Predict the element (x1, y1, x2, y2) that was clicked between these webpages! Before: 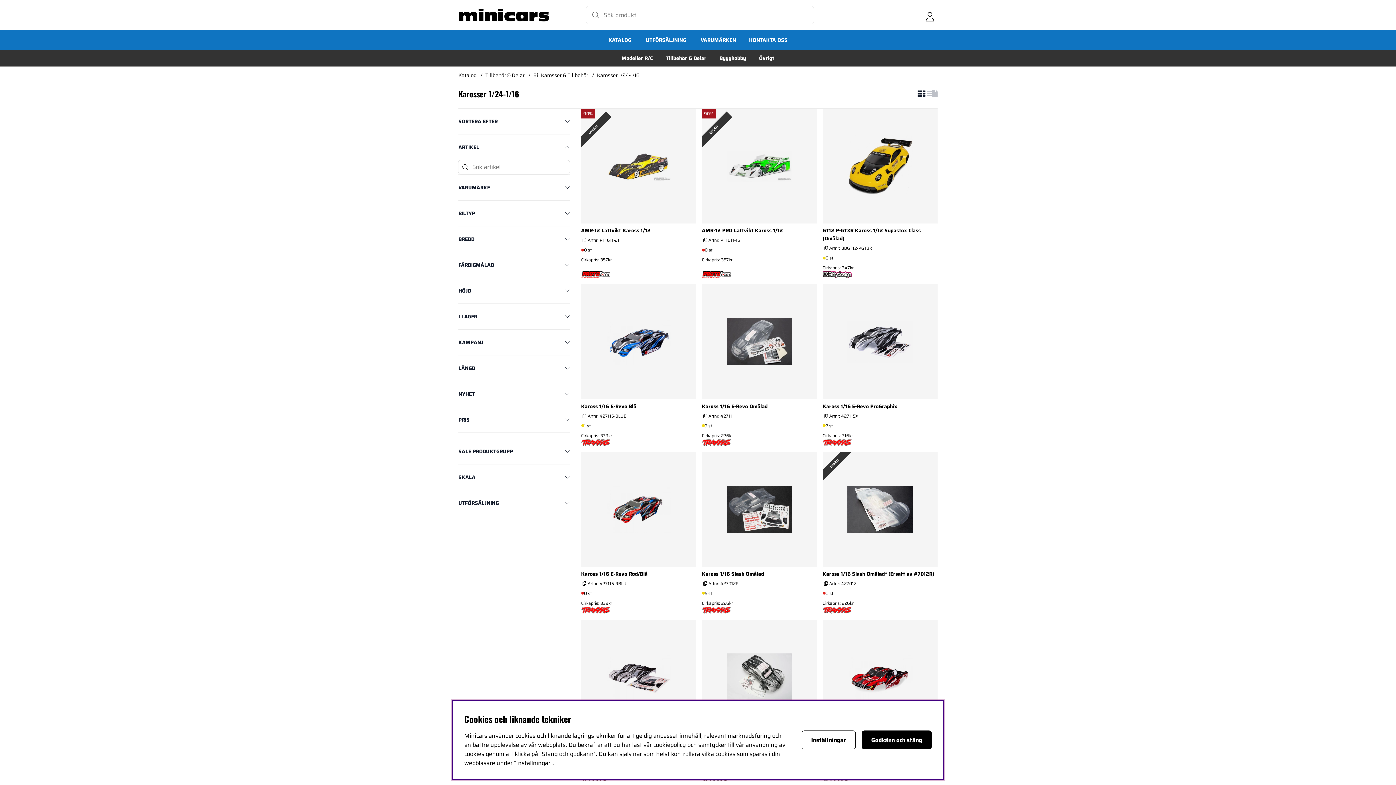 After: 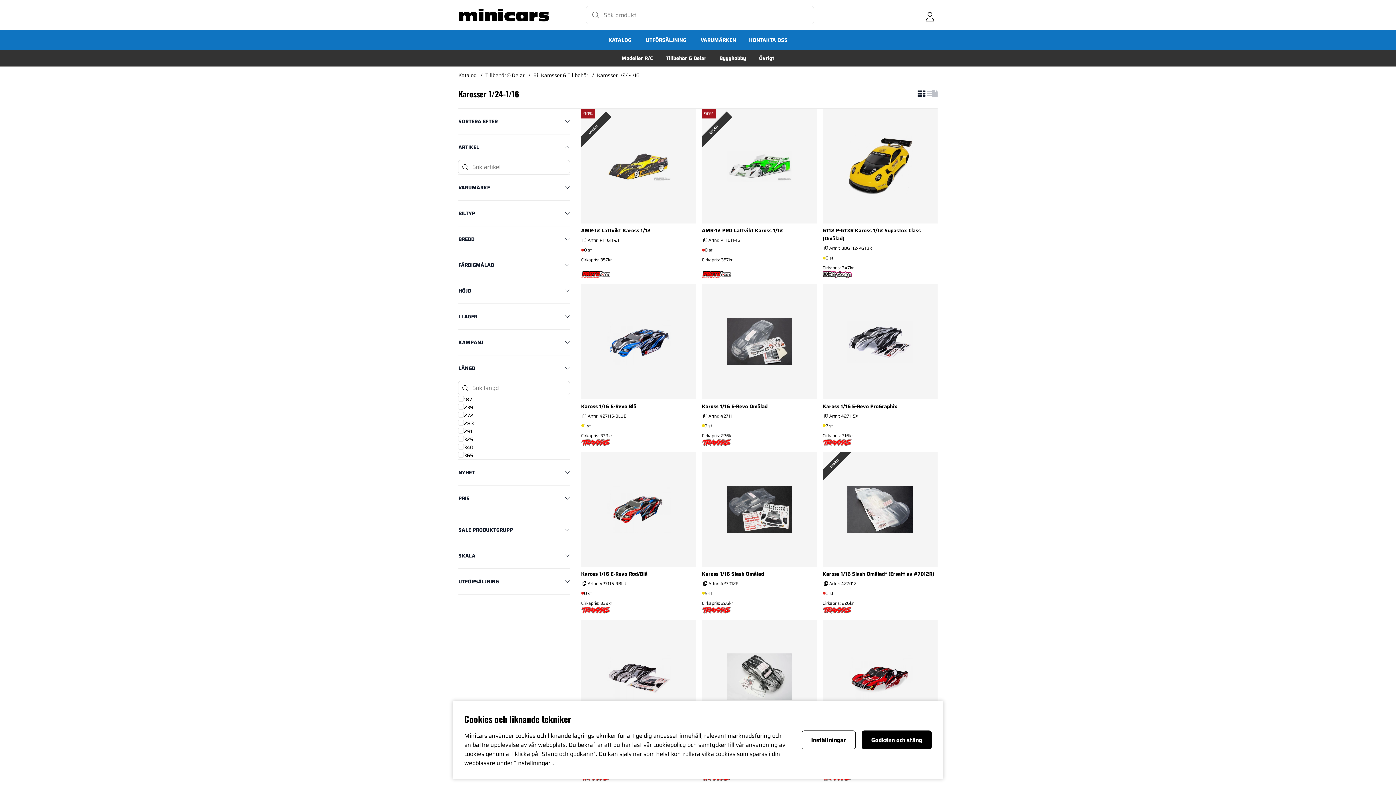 Action: label: LÄNGD bbox: (458, 355, 569, 381)